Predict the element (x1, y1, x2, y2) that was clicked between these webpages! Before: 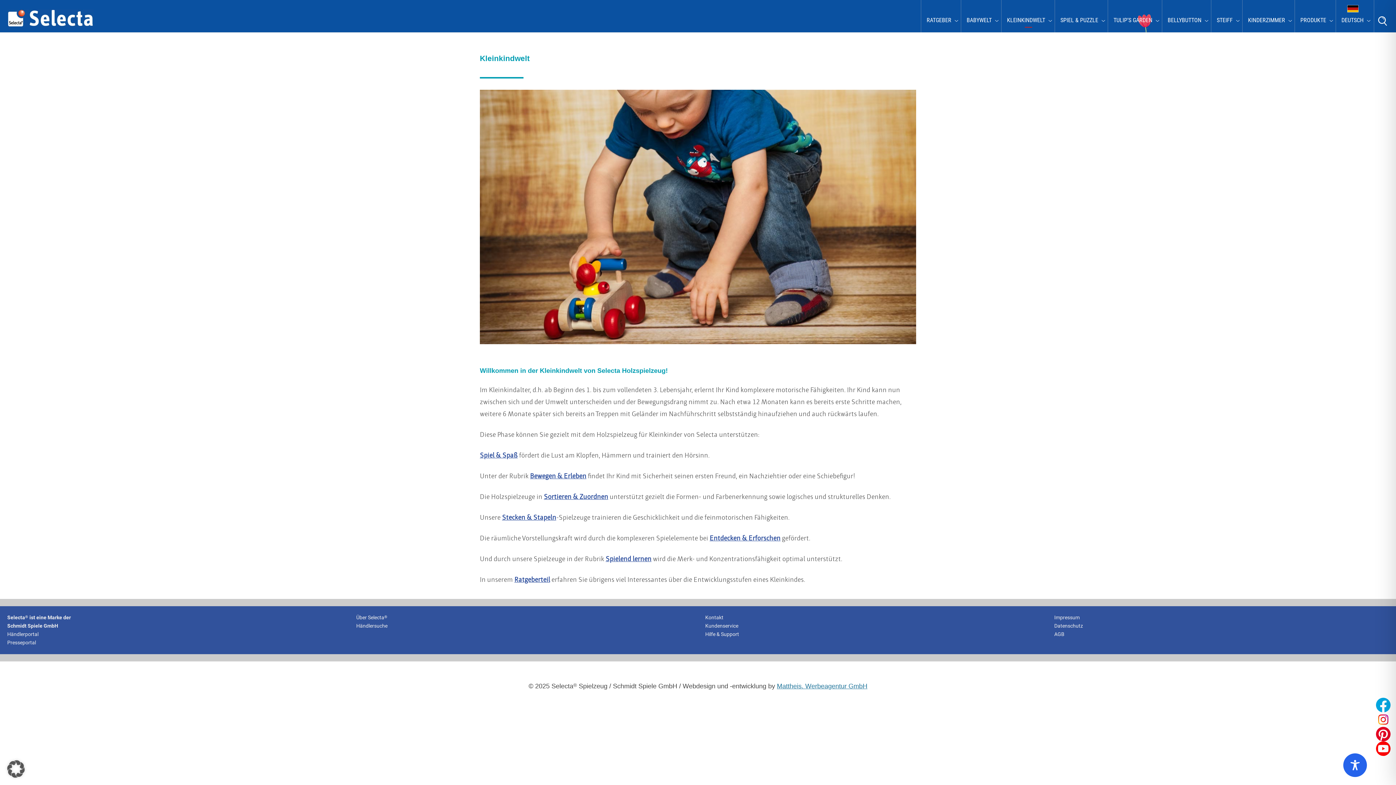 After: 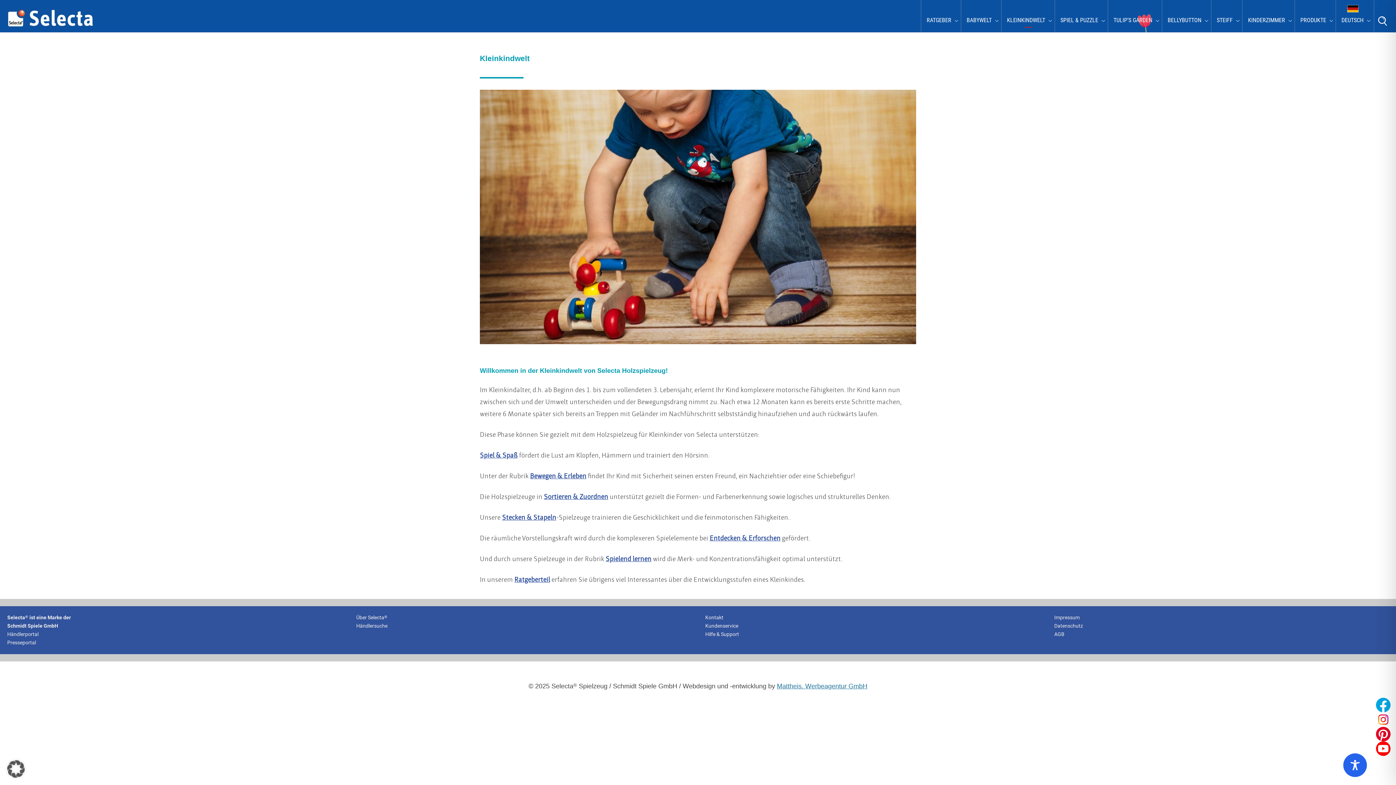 Action: label: ZEIGE UNTERMENÜ VON "TULIP’S GARDEN" bbox: (1152, 0, 1162, 32)